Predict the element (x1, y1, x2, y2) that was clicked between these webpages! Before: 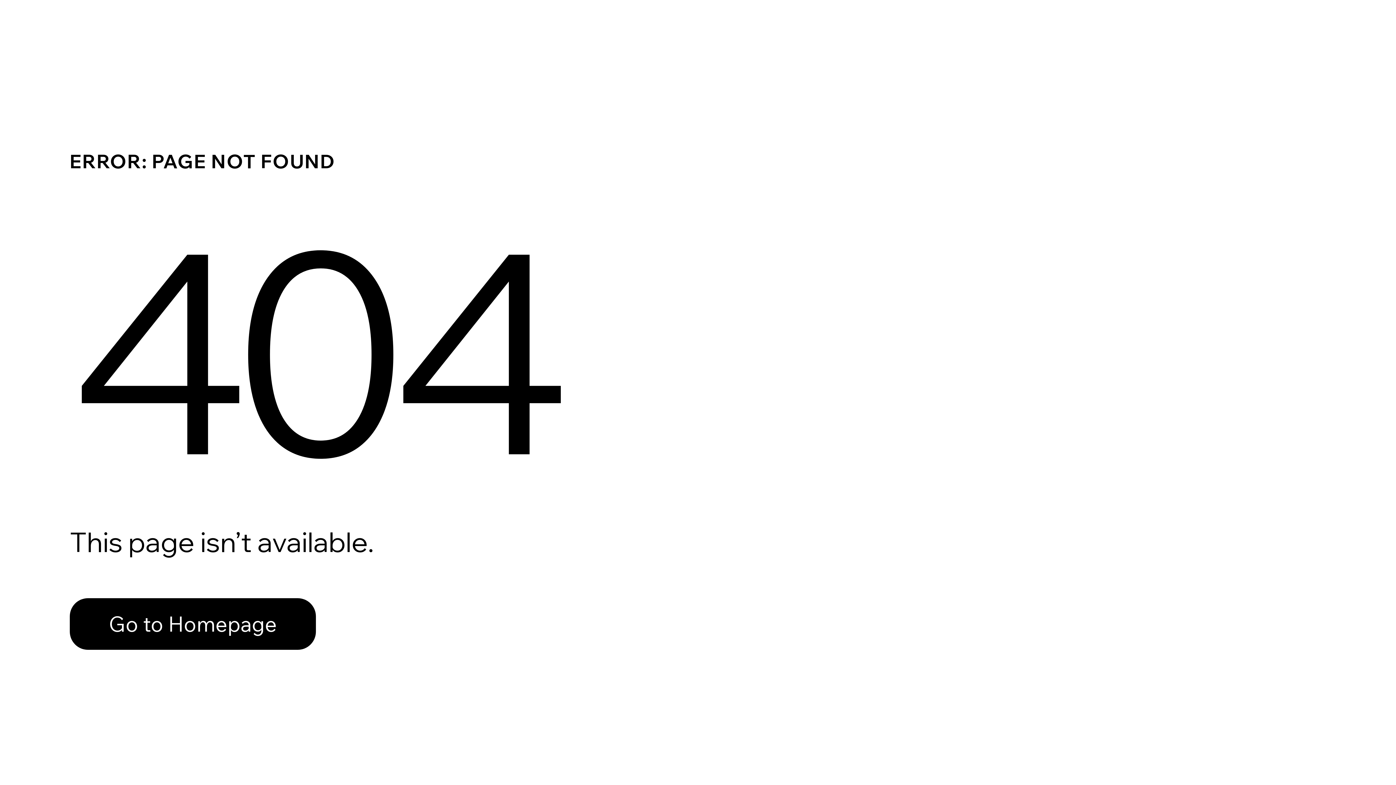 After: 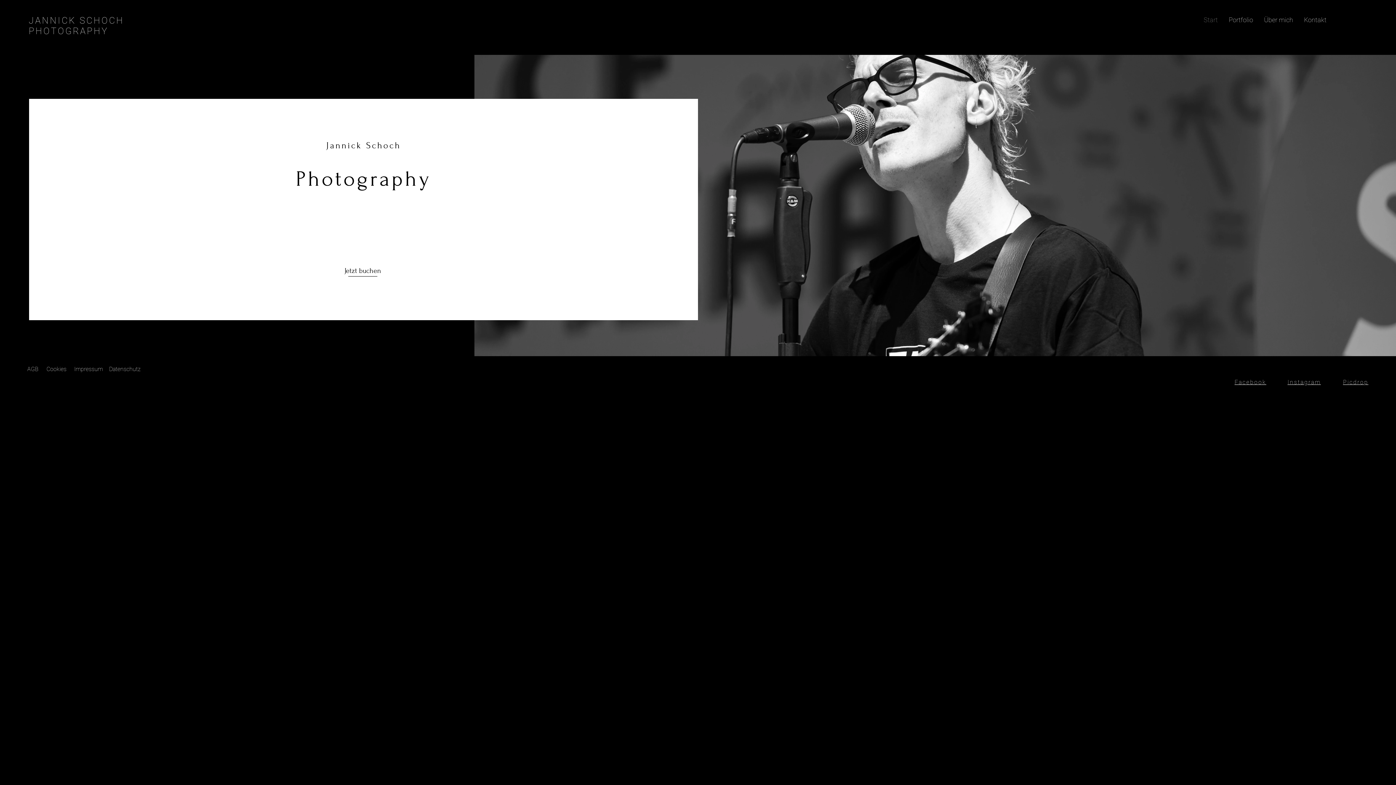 Action: bbox: (69, 598, 316, 650) label: Go to Homepage